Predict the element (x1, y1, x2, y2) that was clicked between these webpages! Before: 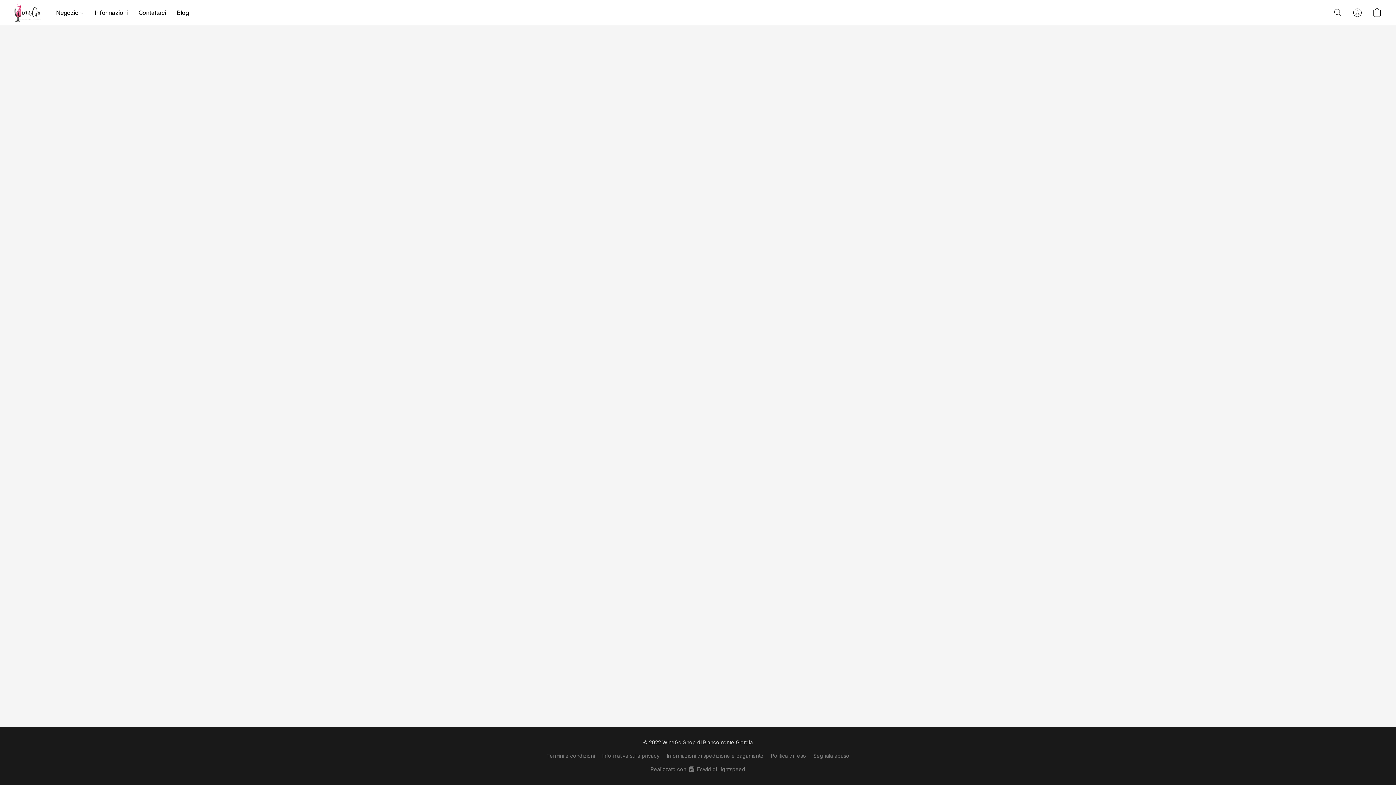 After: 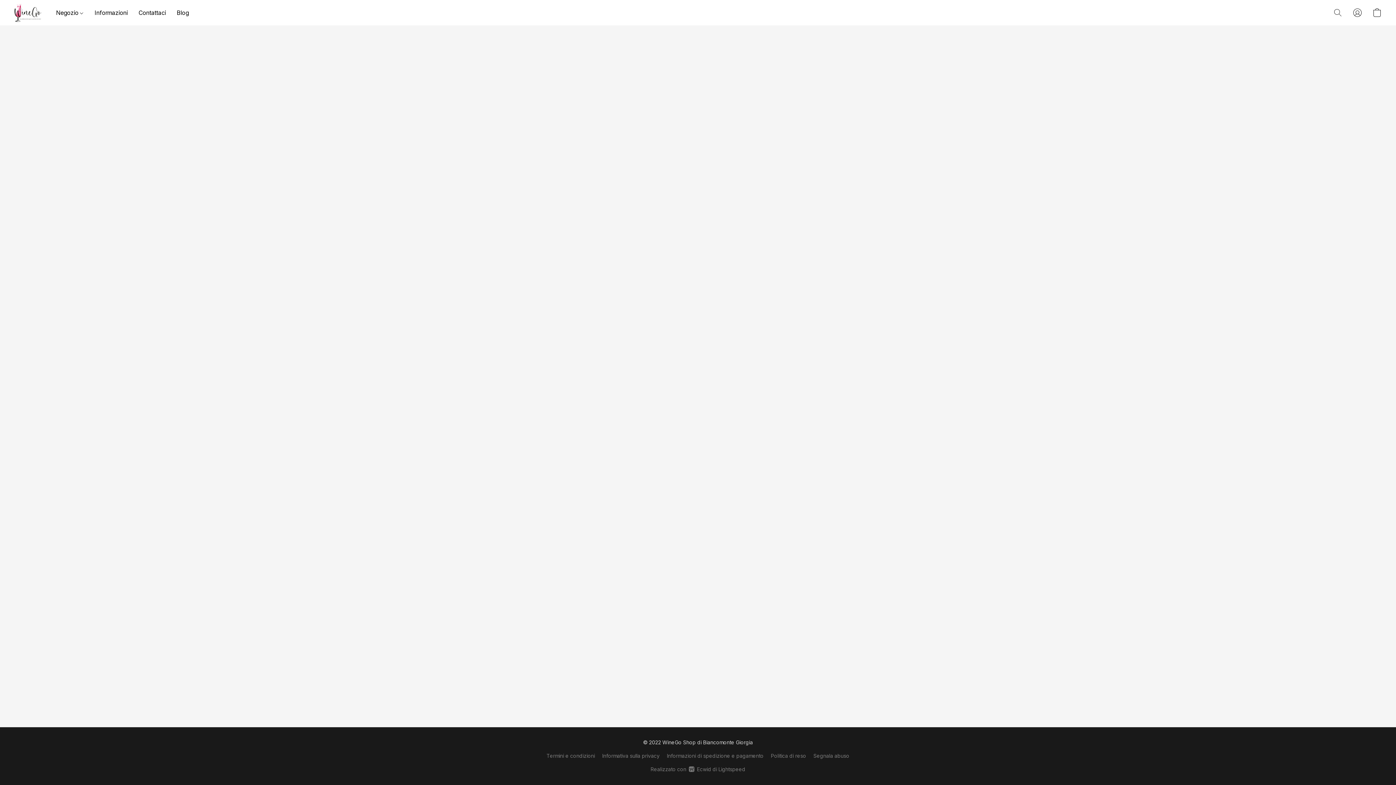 Action: bbox: (602, 752, 659, 760) label: Informativa sulla privacy